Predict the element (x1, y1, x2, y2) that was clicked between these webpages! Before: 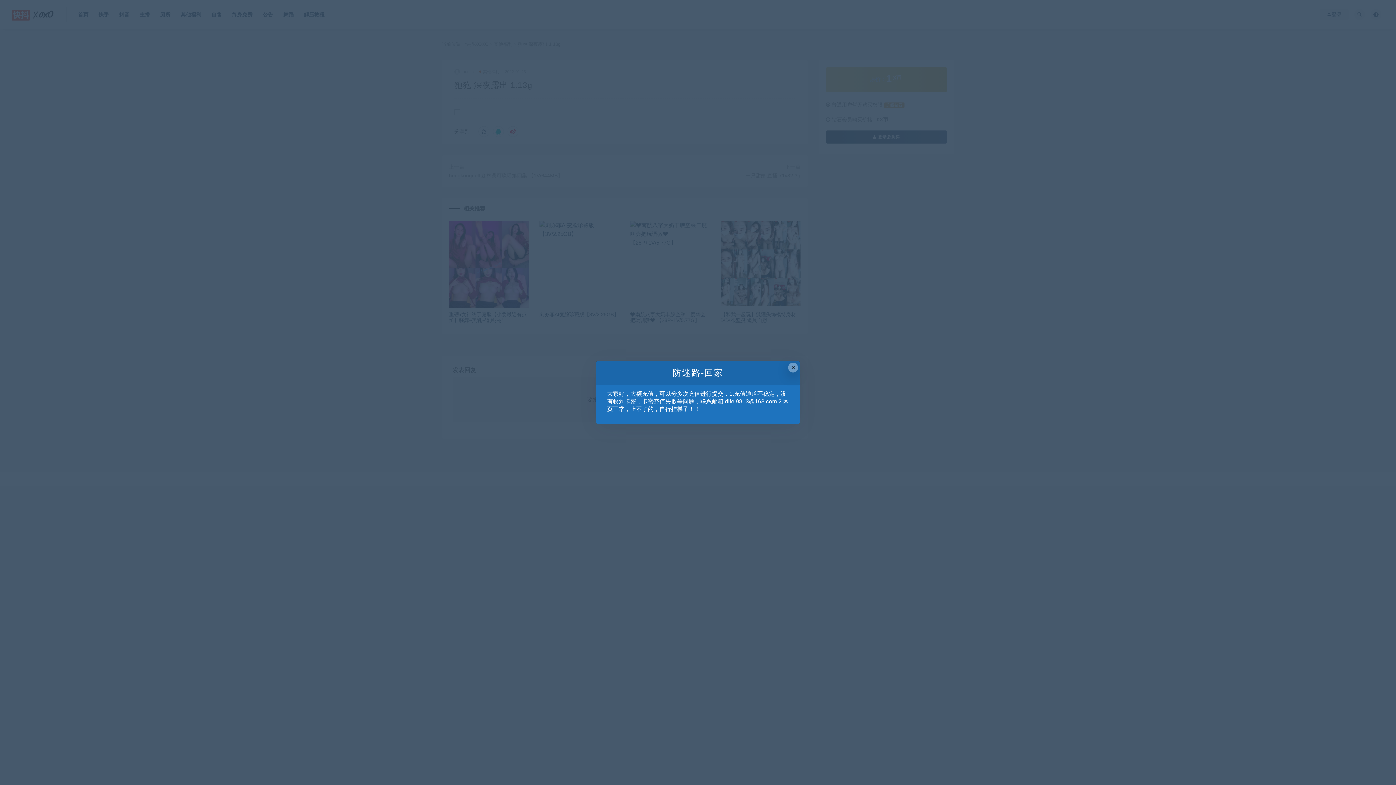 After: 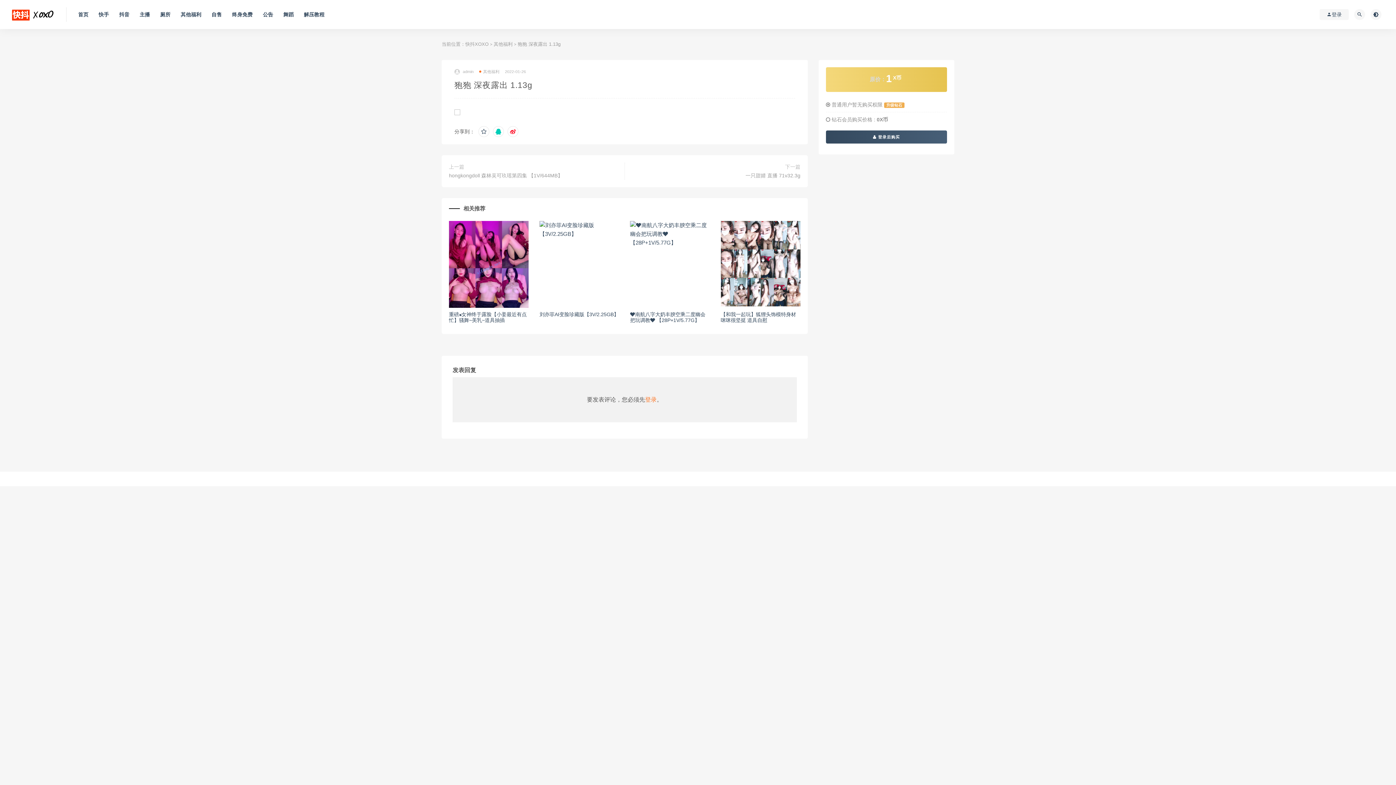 Action: label: Close this dialog bbox: (788, 362, 798, 372)